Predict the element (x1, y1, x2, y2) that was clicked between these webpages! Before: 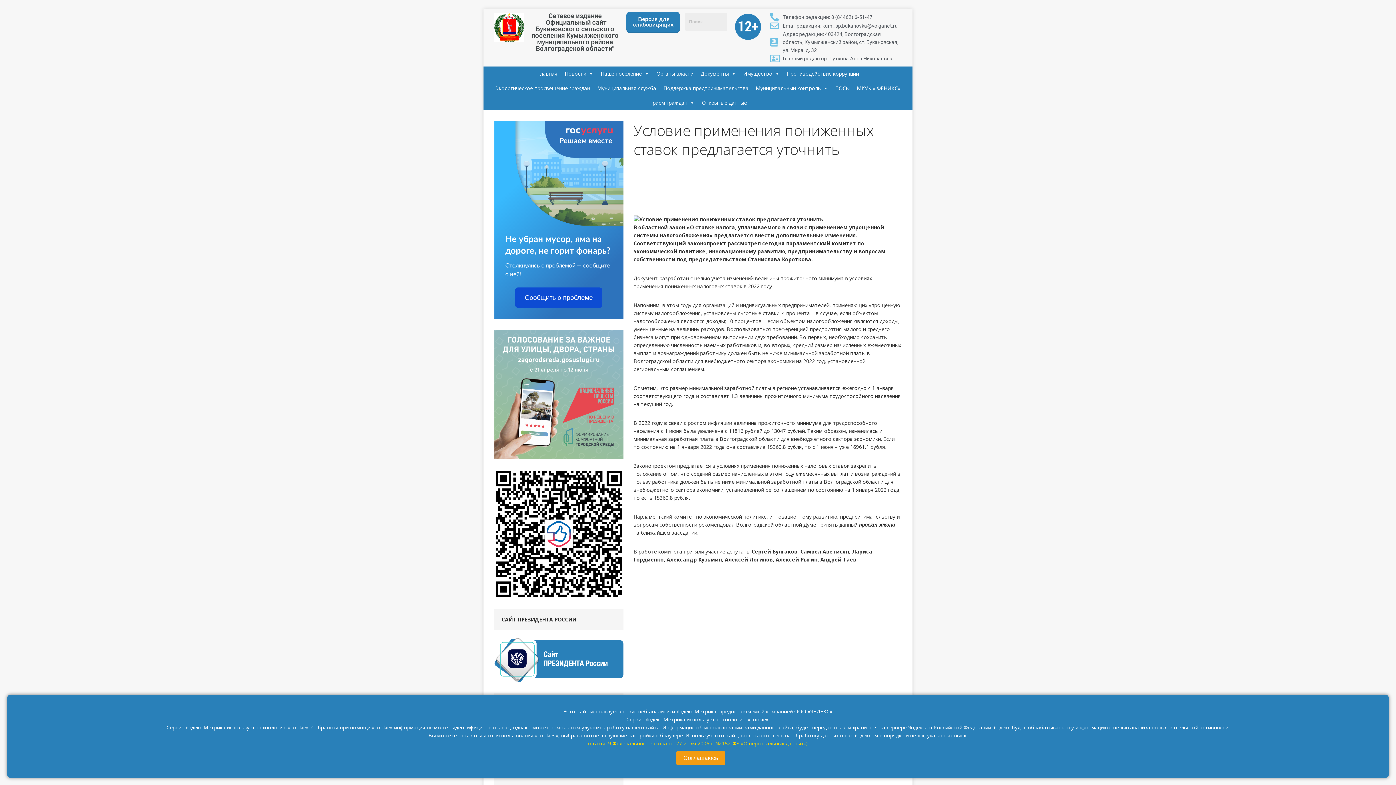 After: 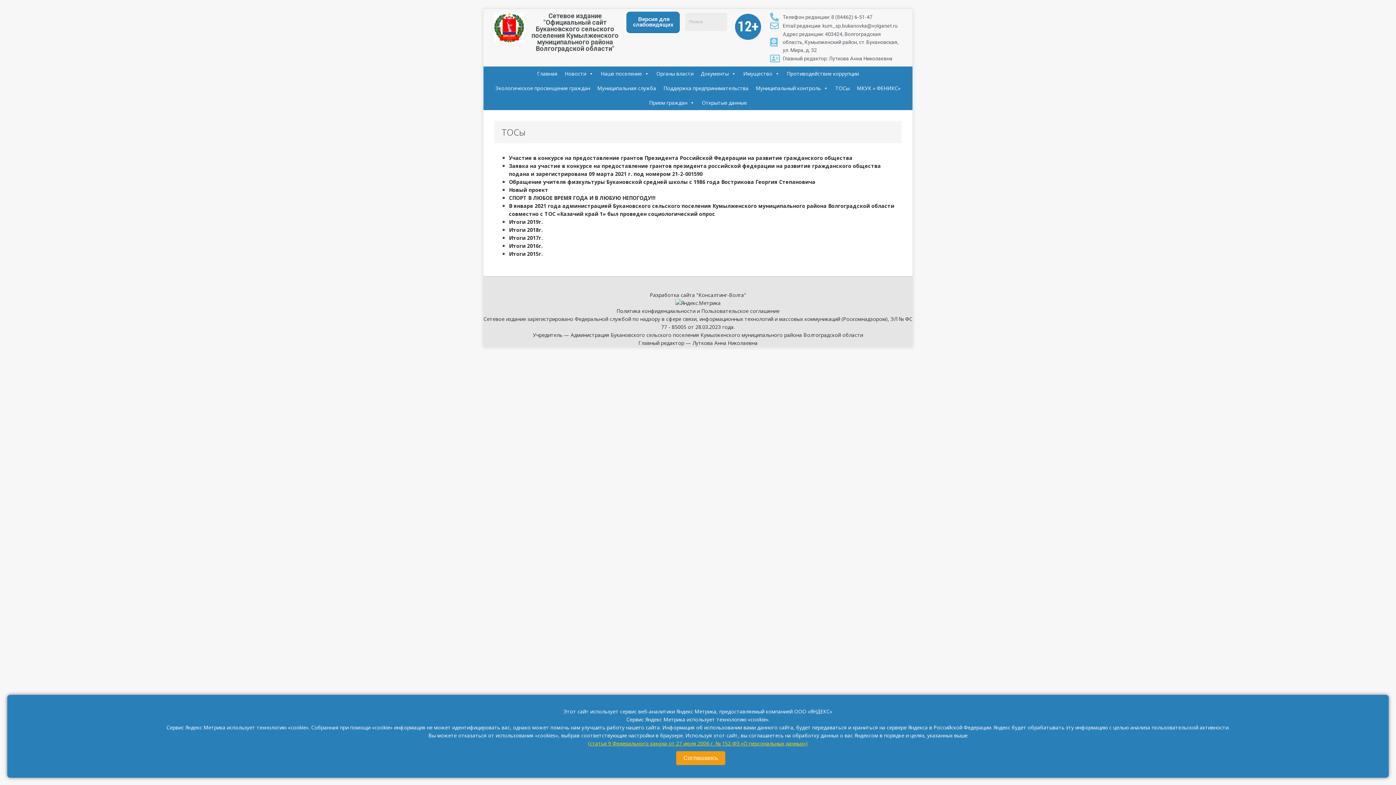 Action: bbox: (832, 81, 853, 95) label: ТОСы